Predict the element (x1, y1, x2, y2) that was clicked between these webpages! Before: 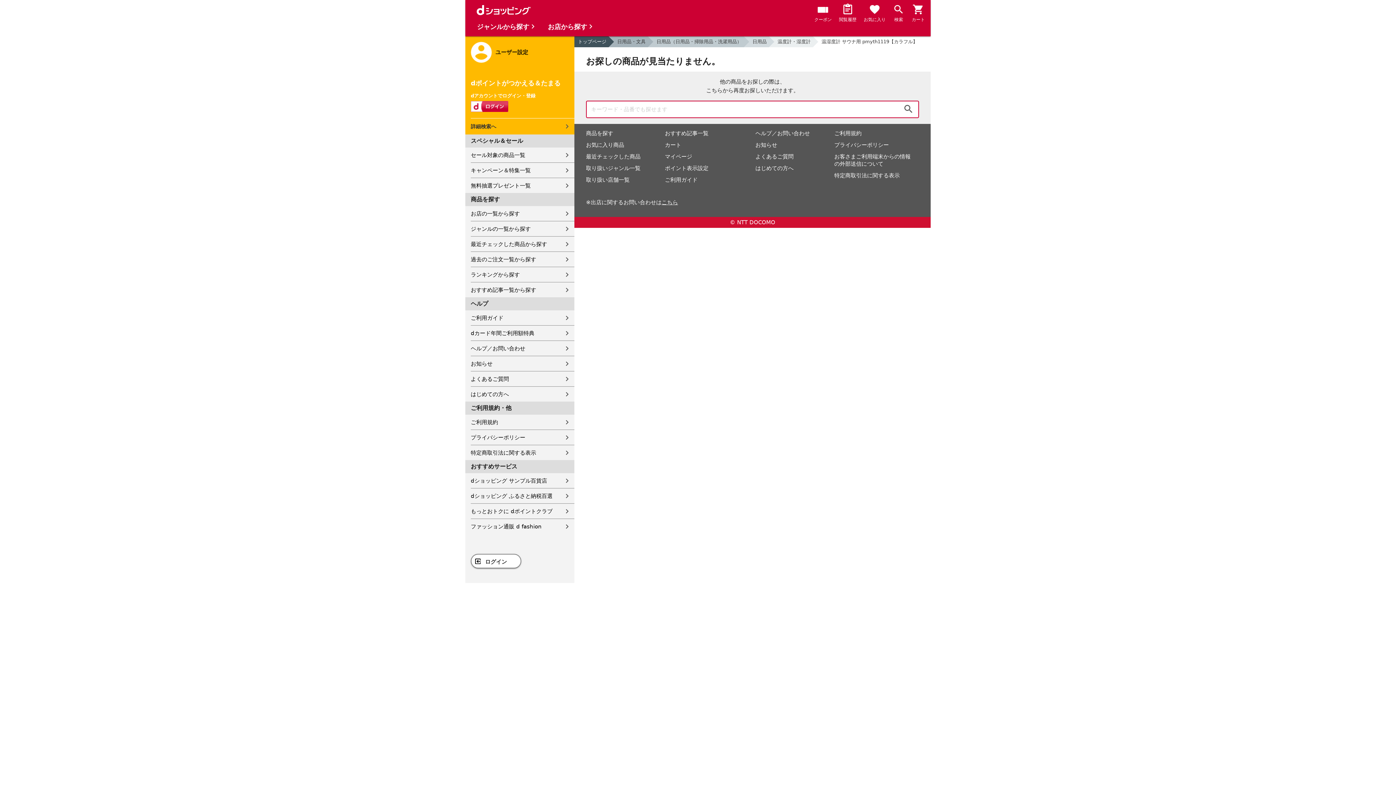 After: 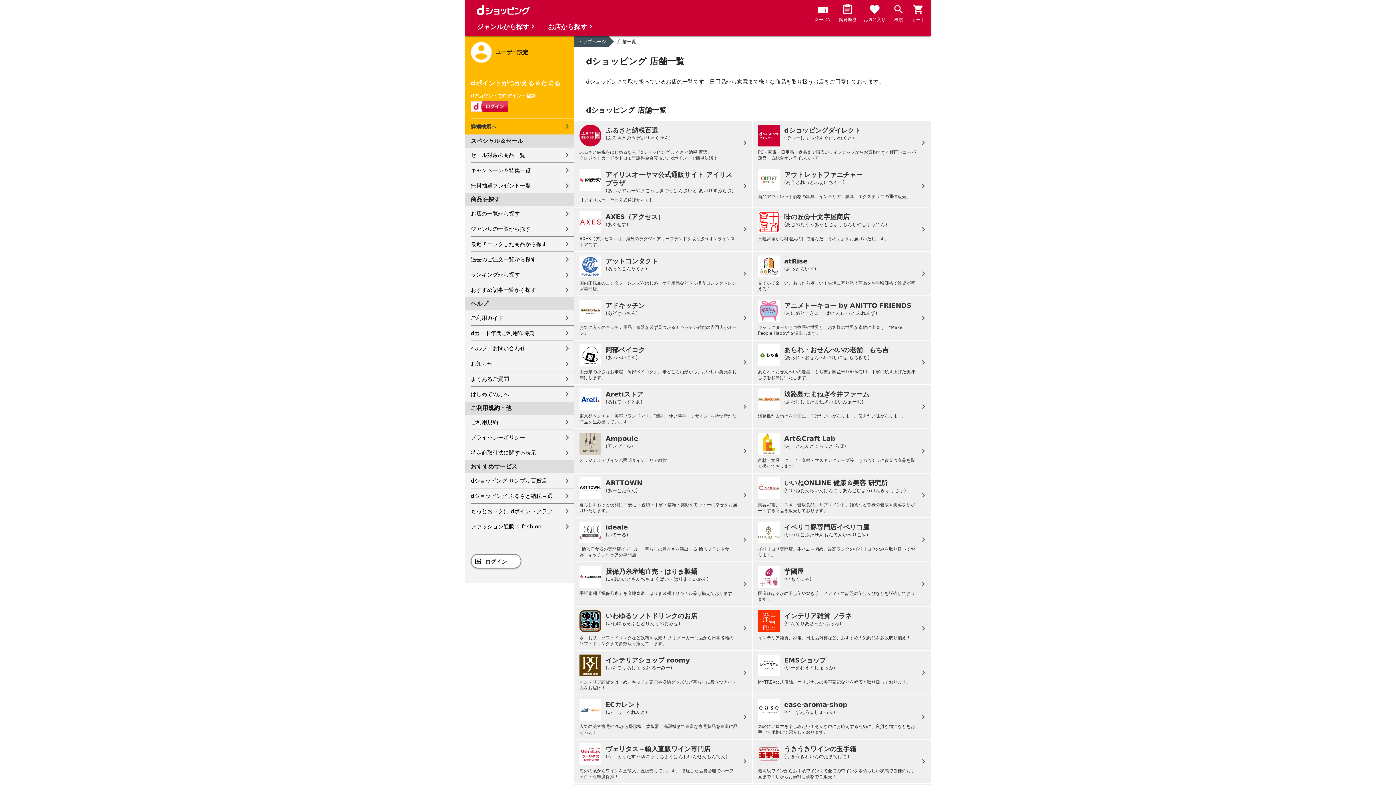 Action: bbox: (470, 206, 574, 221) label: お店の一覧から探す